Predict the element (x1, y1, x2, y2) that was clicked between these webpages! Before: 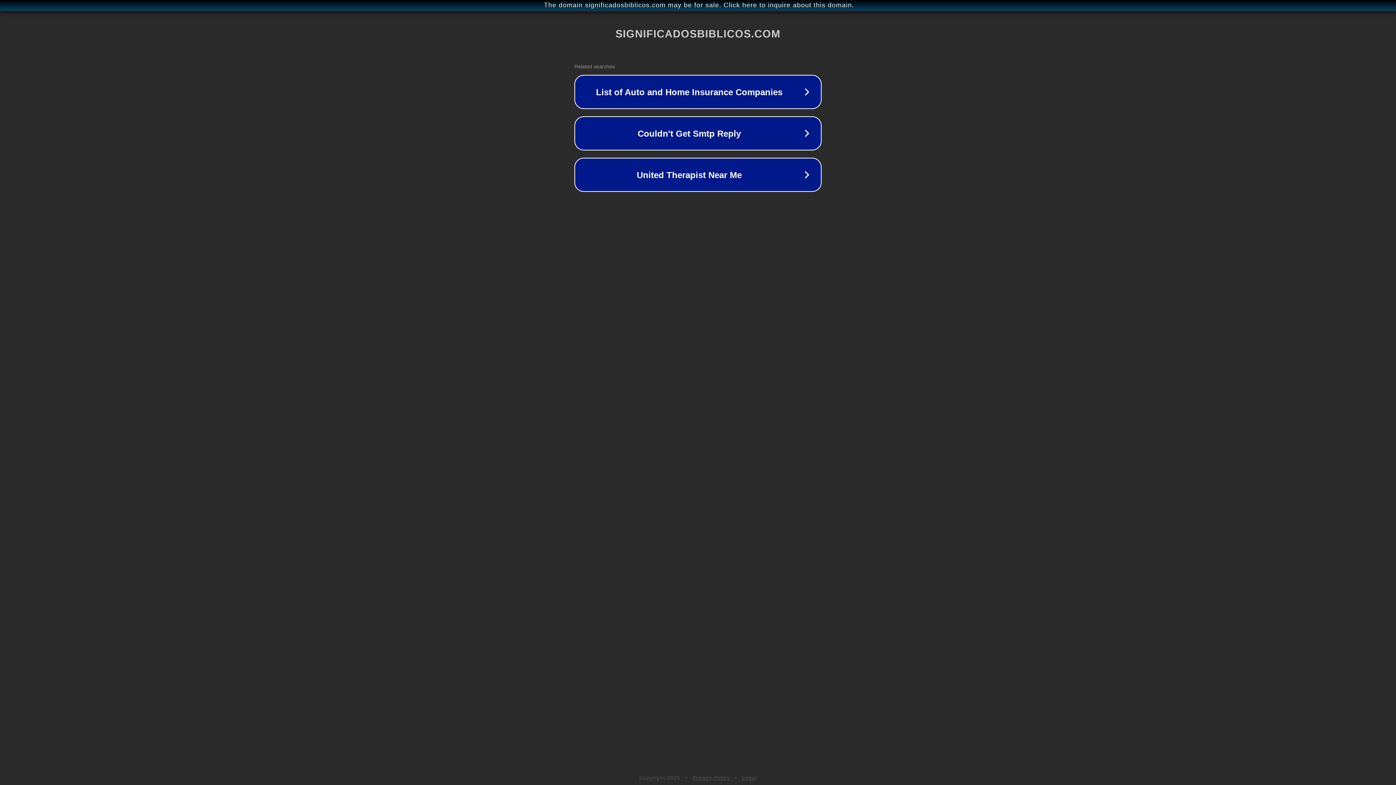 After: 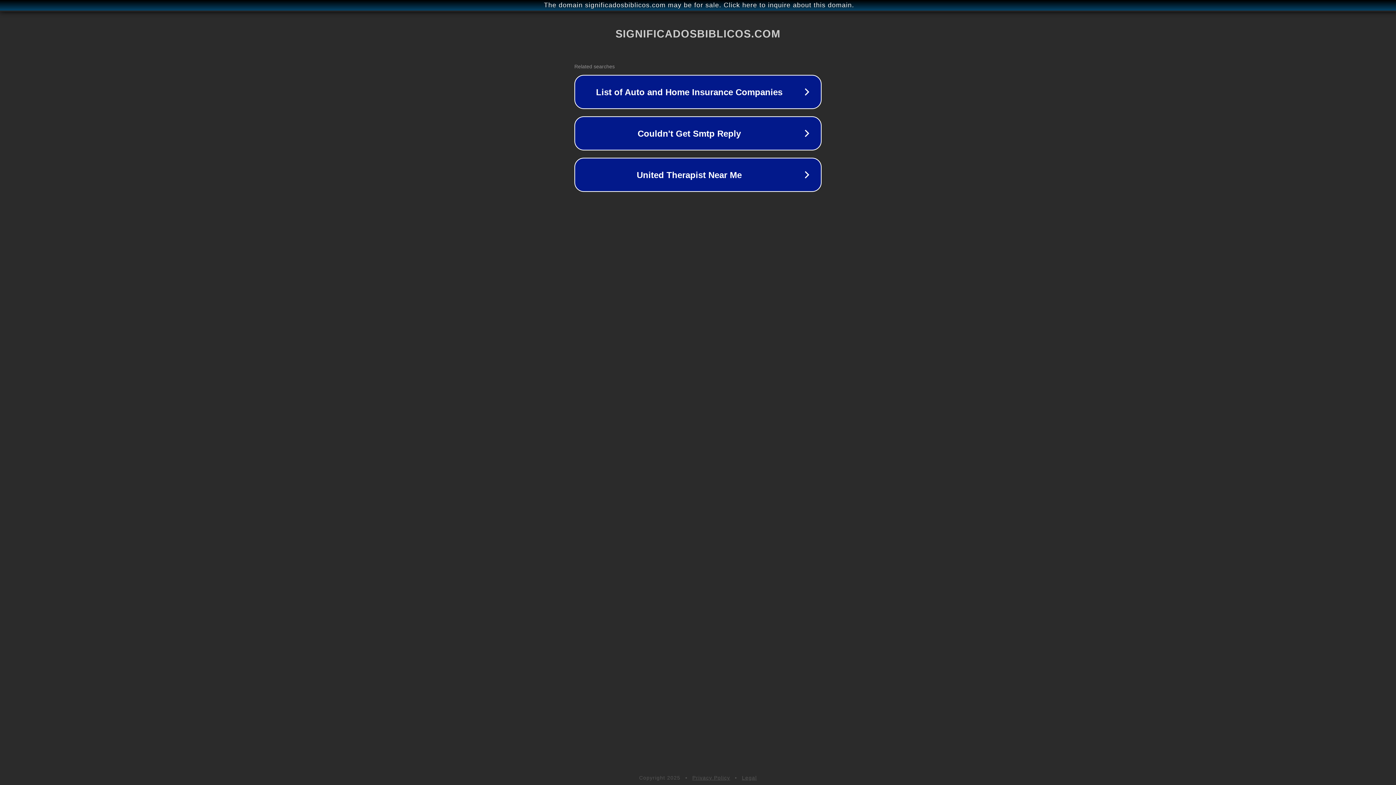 Action: label: Legal bbox: (742, 775, 757, 781)